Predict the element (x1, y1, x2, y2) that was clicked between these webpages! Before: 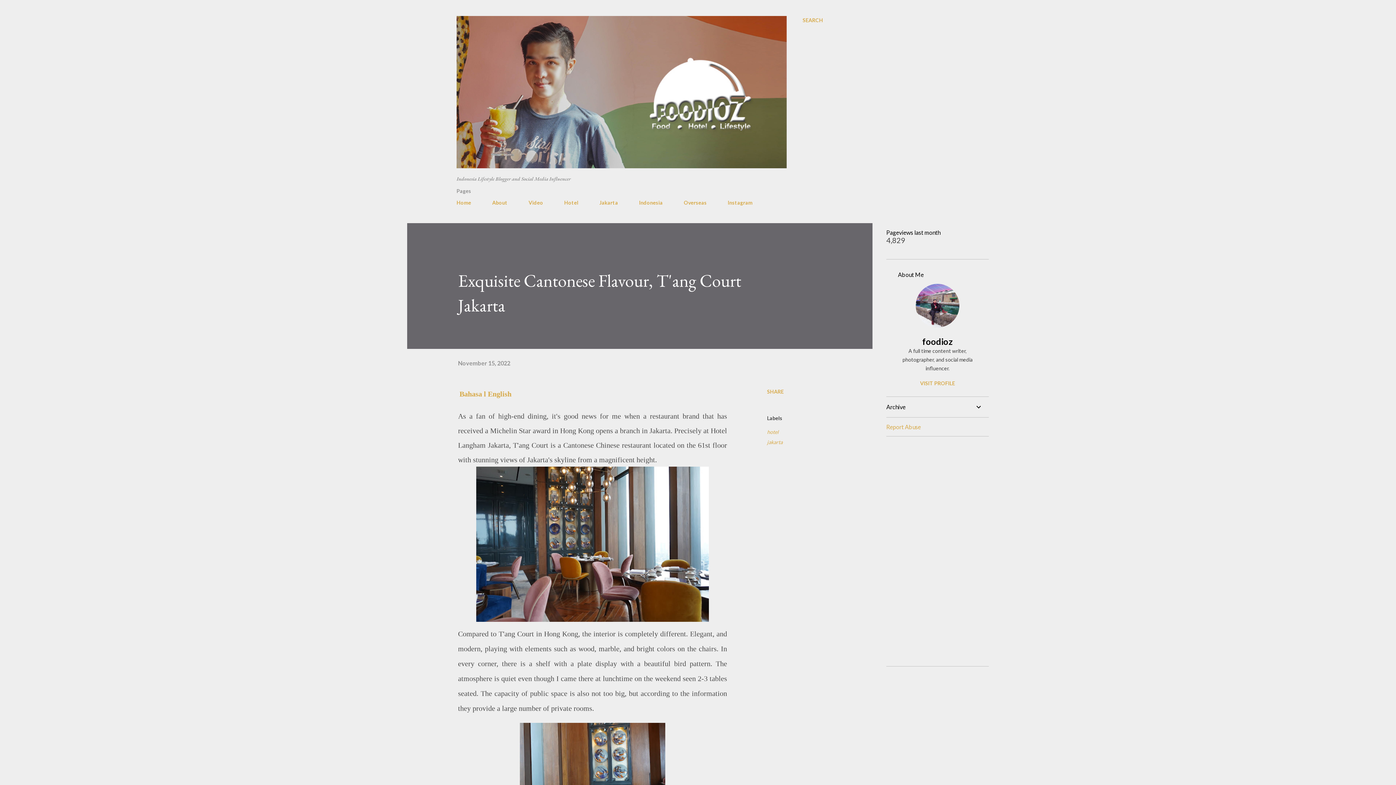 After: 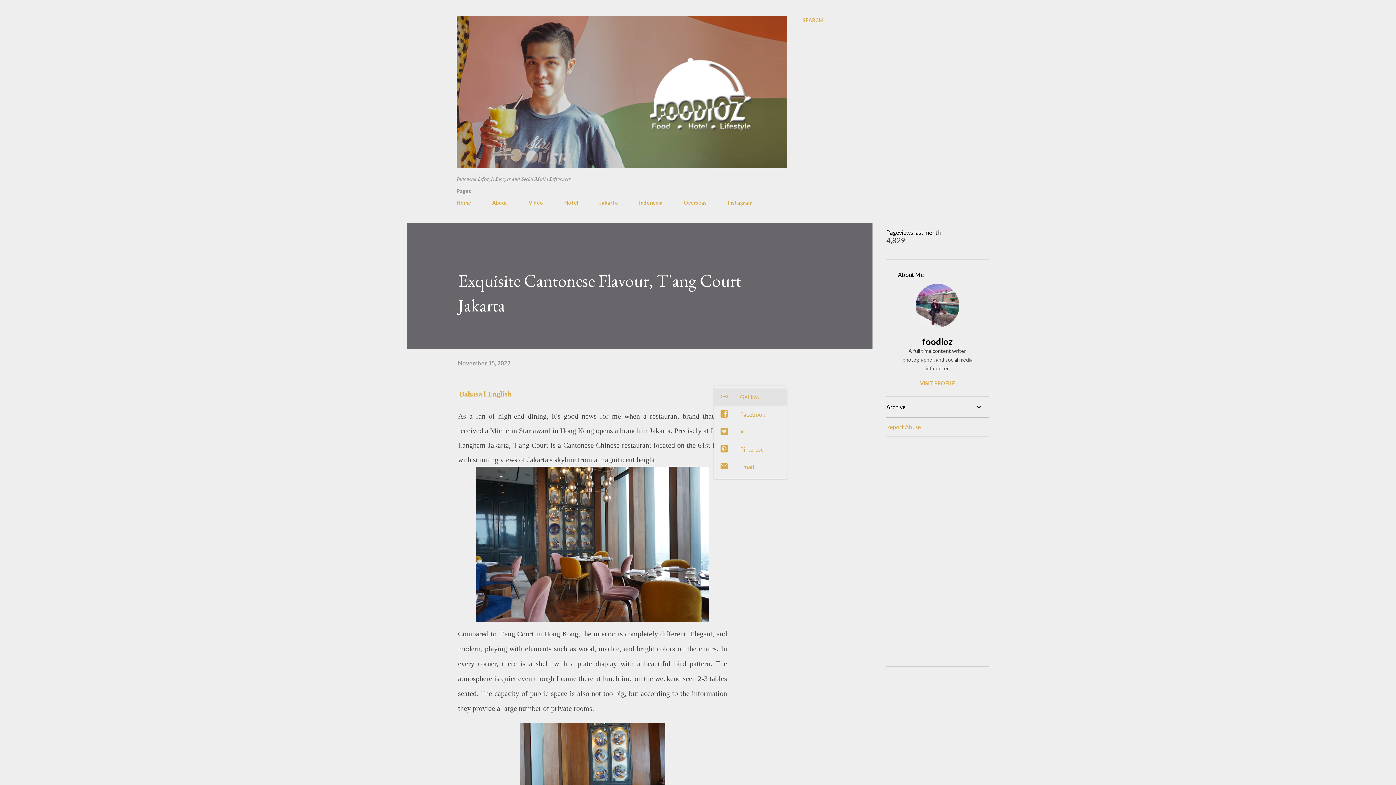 Action: bbox: (764, 385, 786, 397) label: Share